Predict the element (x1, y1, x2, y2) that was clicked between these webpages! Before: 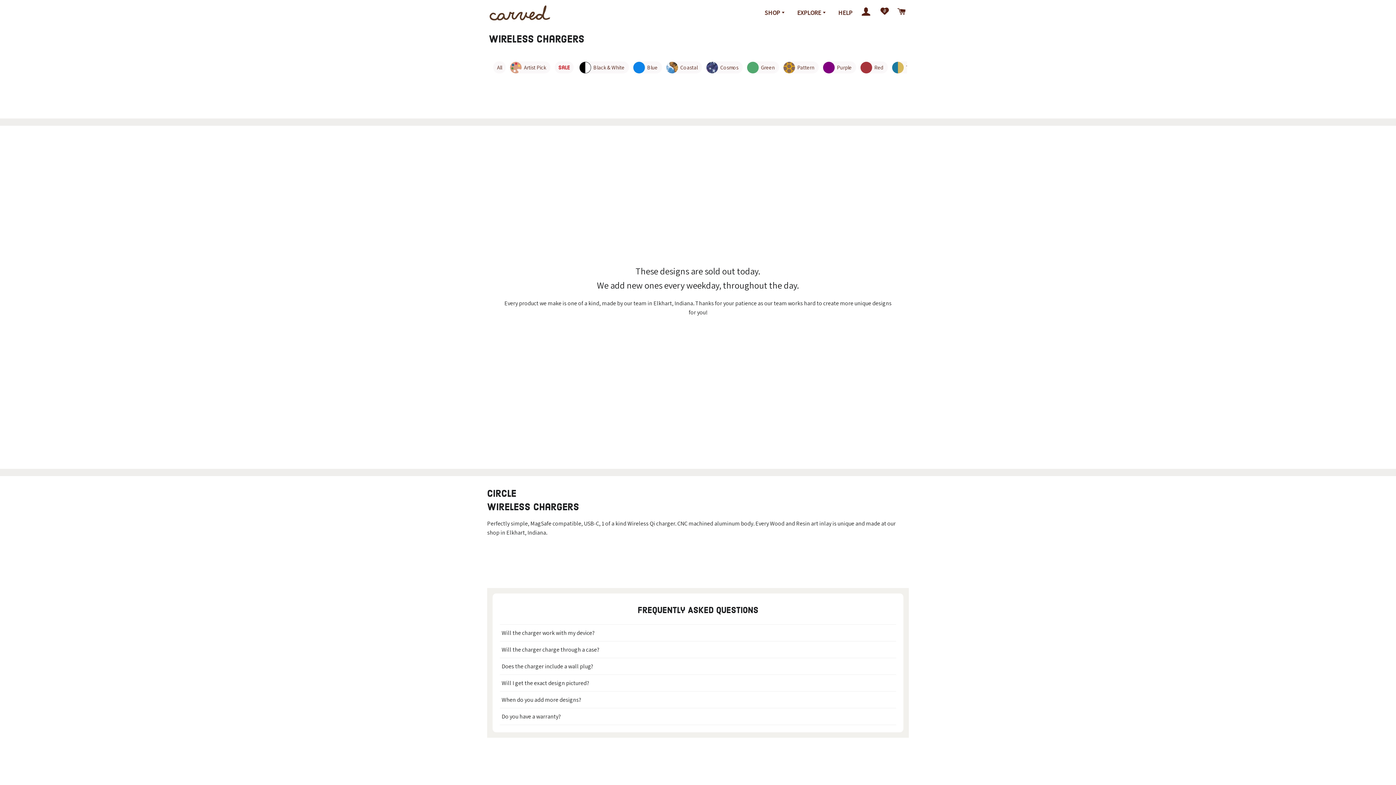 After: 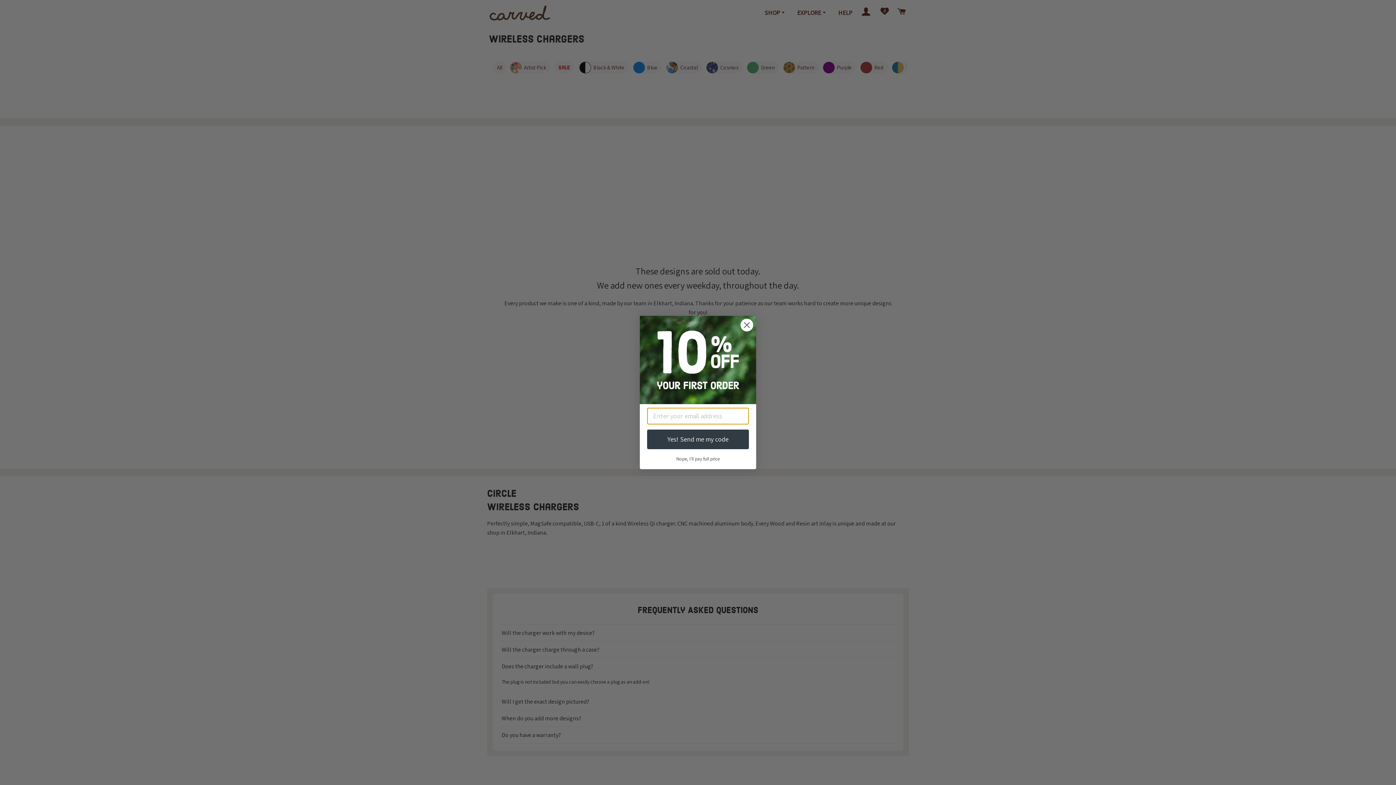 Action: label: Does the charger include a wall plug? bbox: (501, 662, 593, 671)